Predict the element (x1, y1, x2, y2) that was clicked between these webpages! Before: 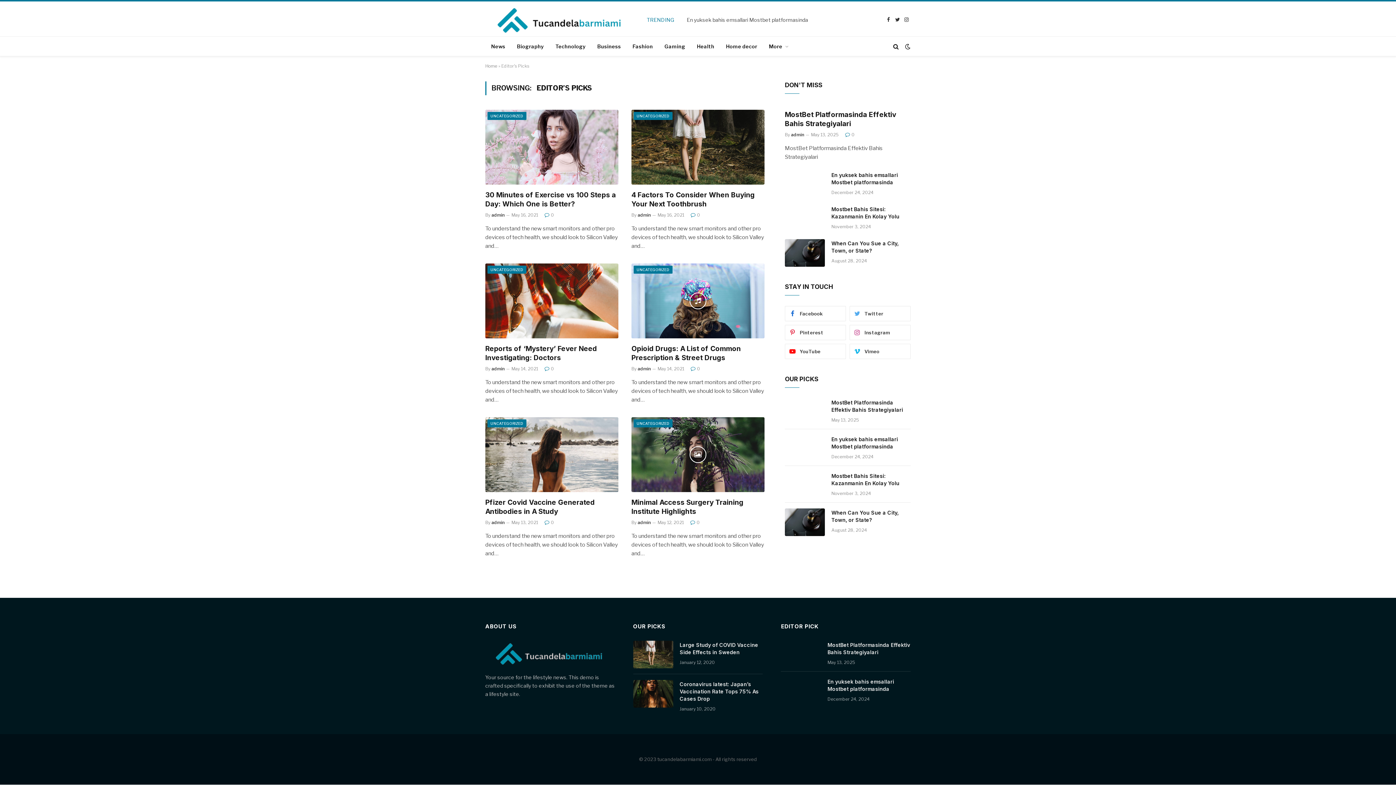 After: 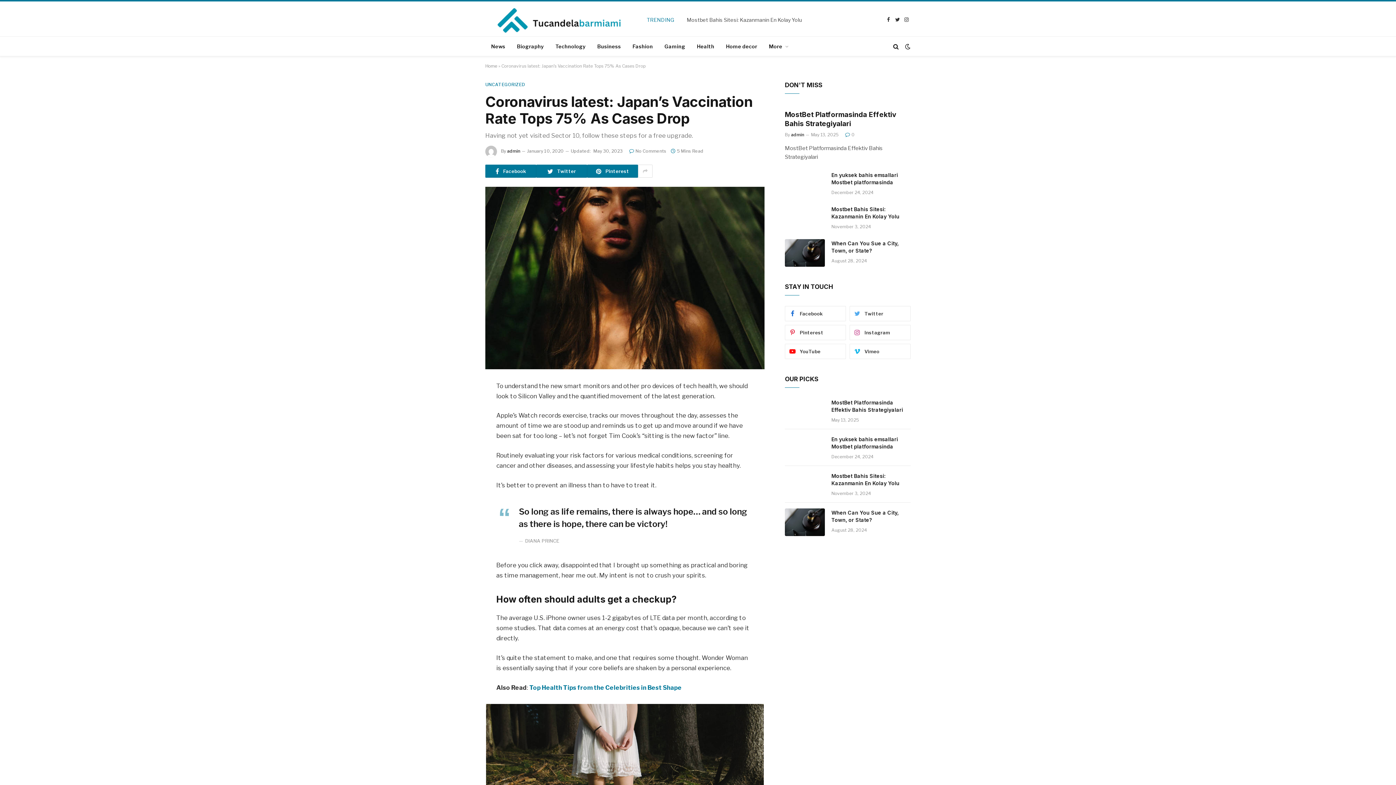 Action: label: Coronavirus latest: Japan’s Vaccination Rate Tops 75% As Cases Drop bbox: (679, 680, 763, 702)